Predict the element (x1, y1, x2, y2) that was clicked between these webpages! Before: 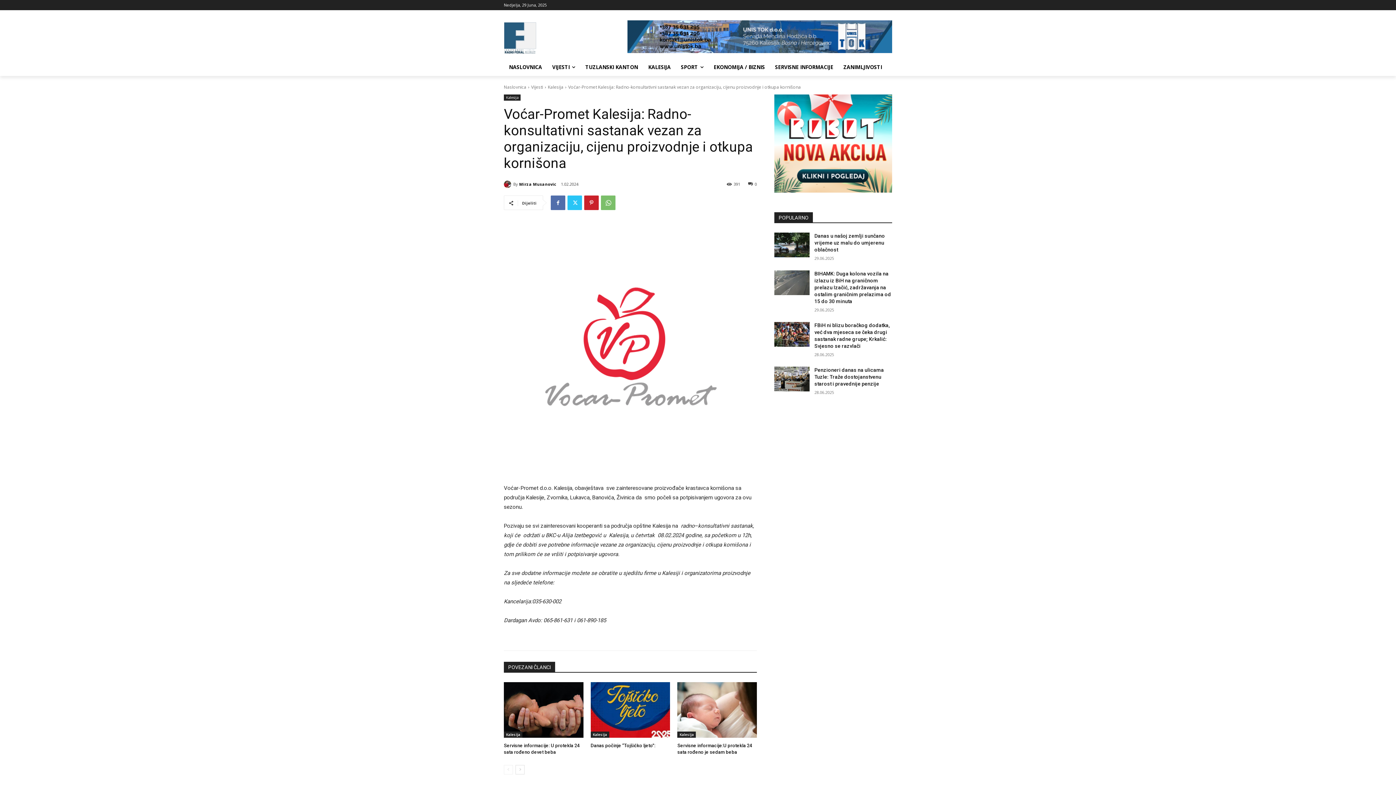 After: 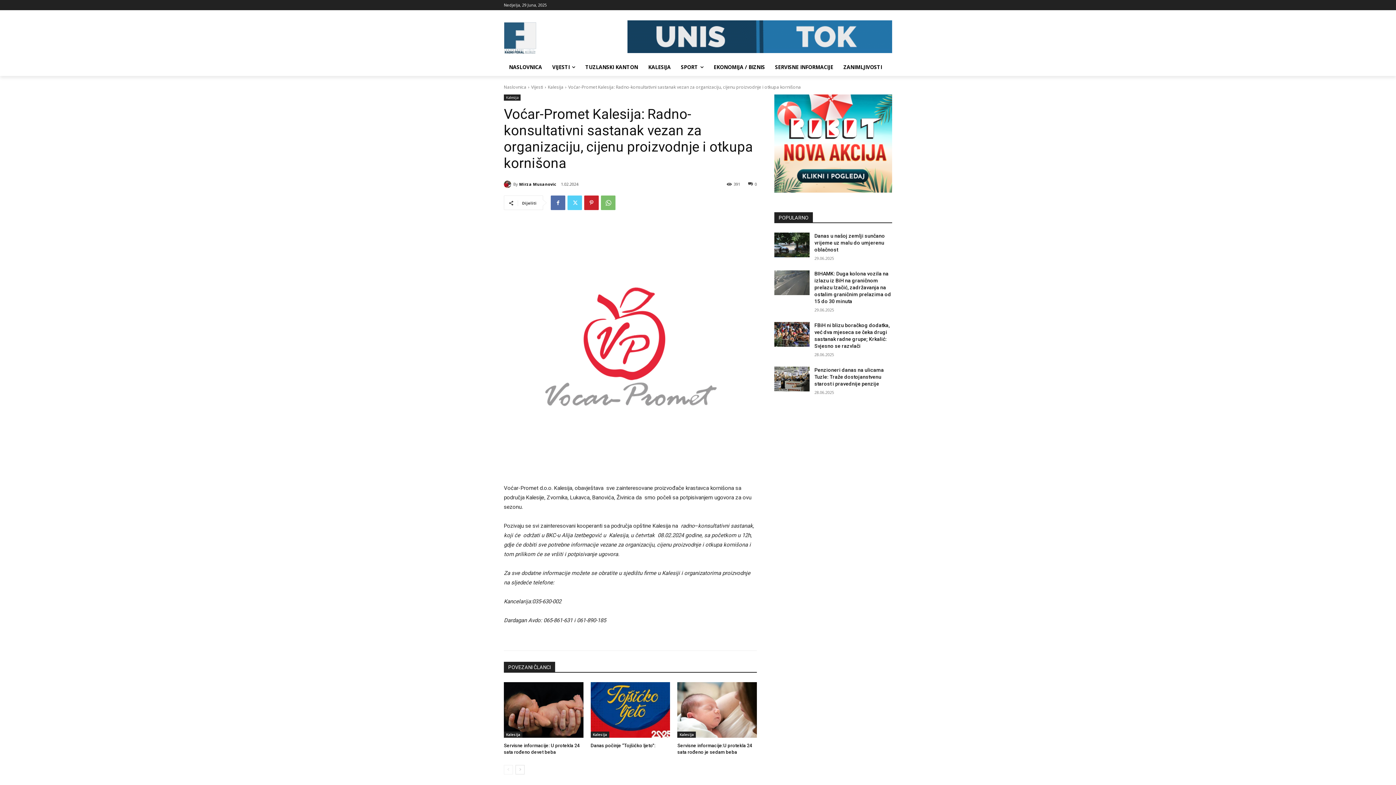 Action: bbox: (567, 195, 582, 210)